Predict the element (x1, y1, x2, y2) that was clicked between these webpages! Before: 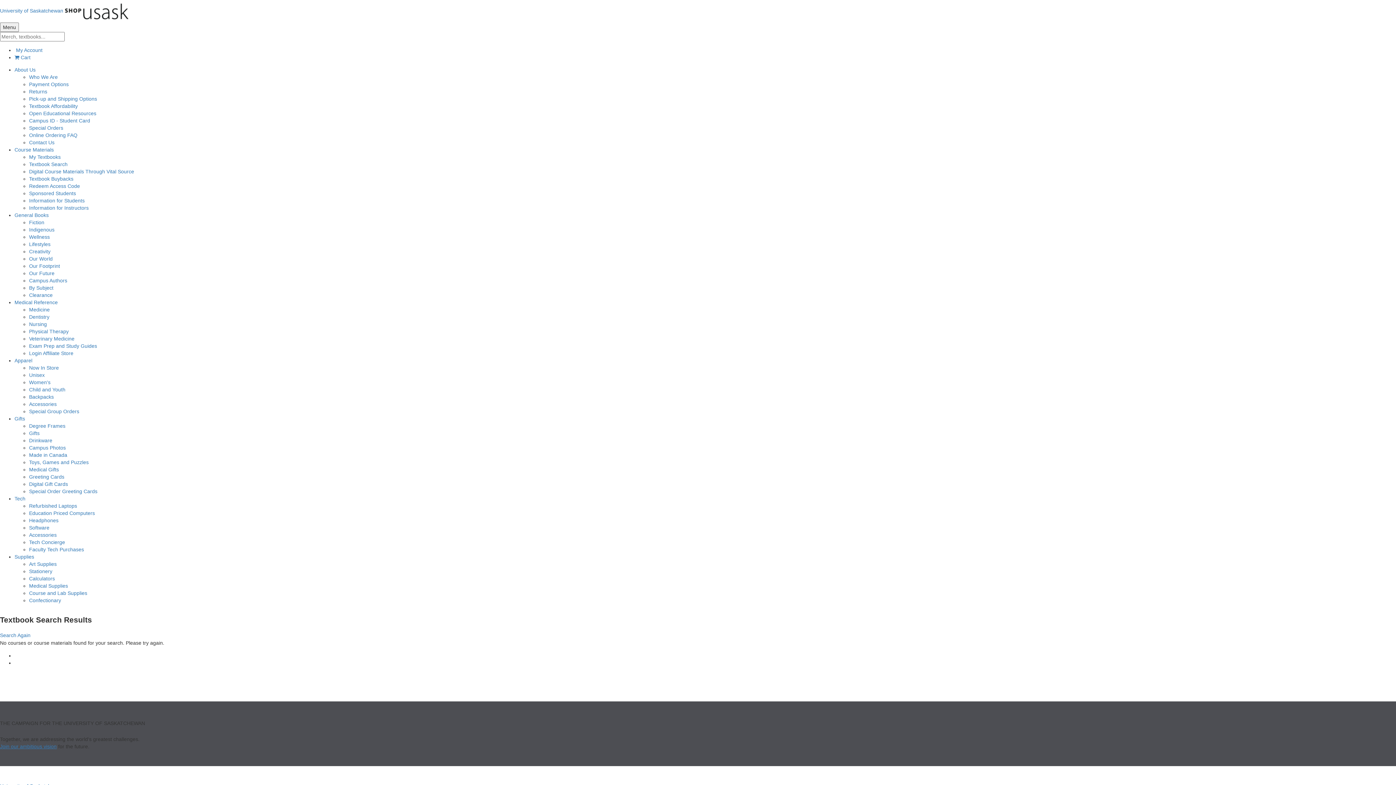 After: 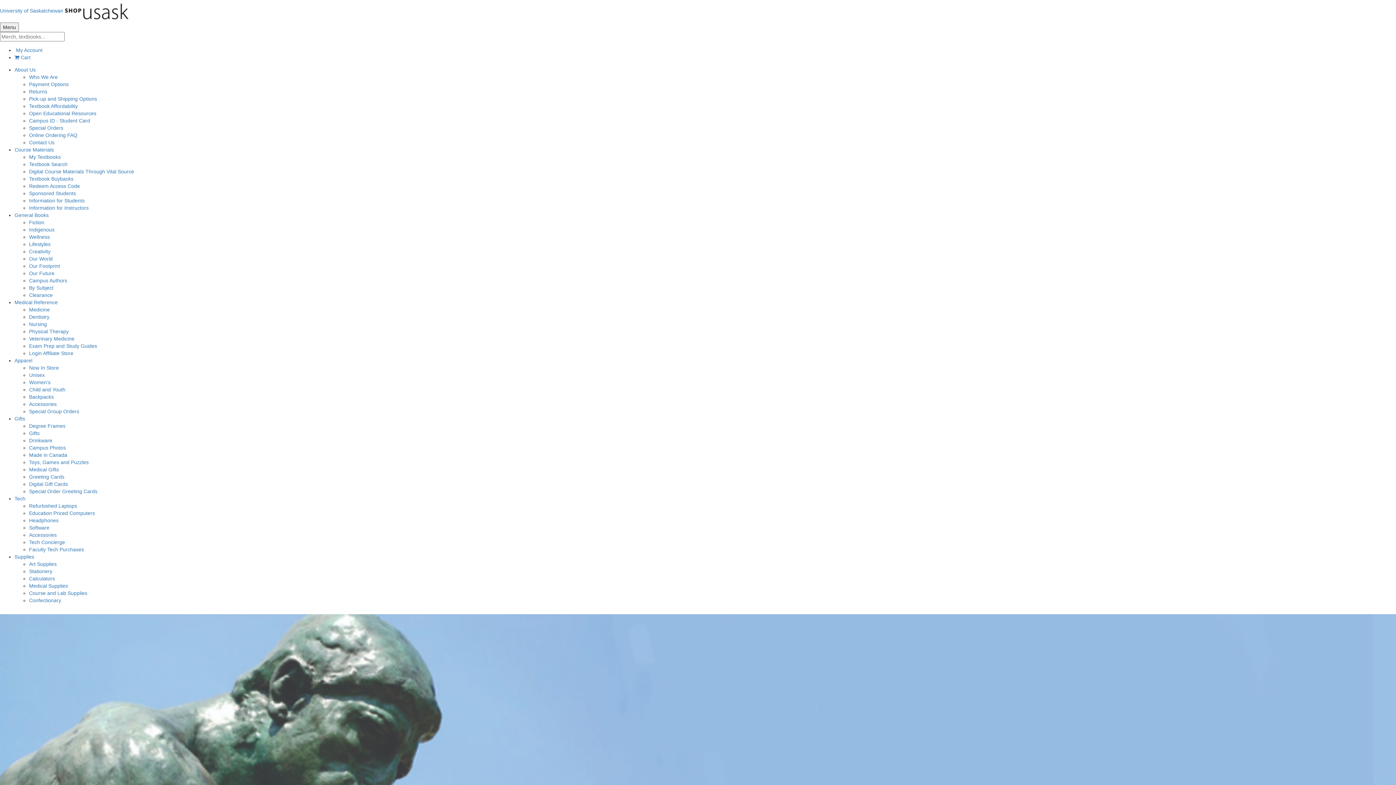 Action: bbox: (29, 285, 53, 290) label: By Subject